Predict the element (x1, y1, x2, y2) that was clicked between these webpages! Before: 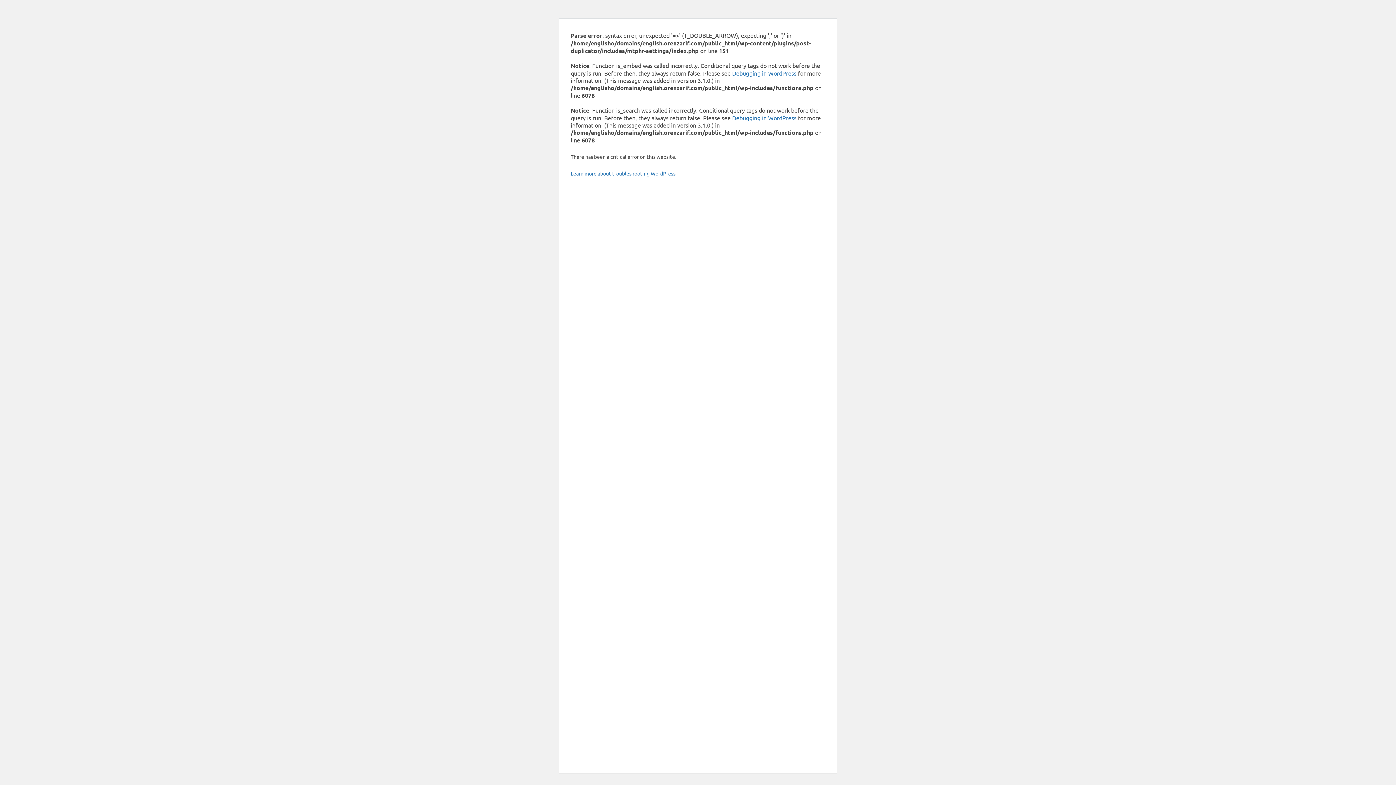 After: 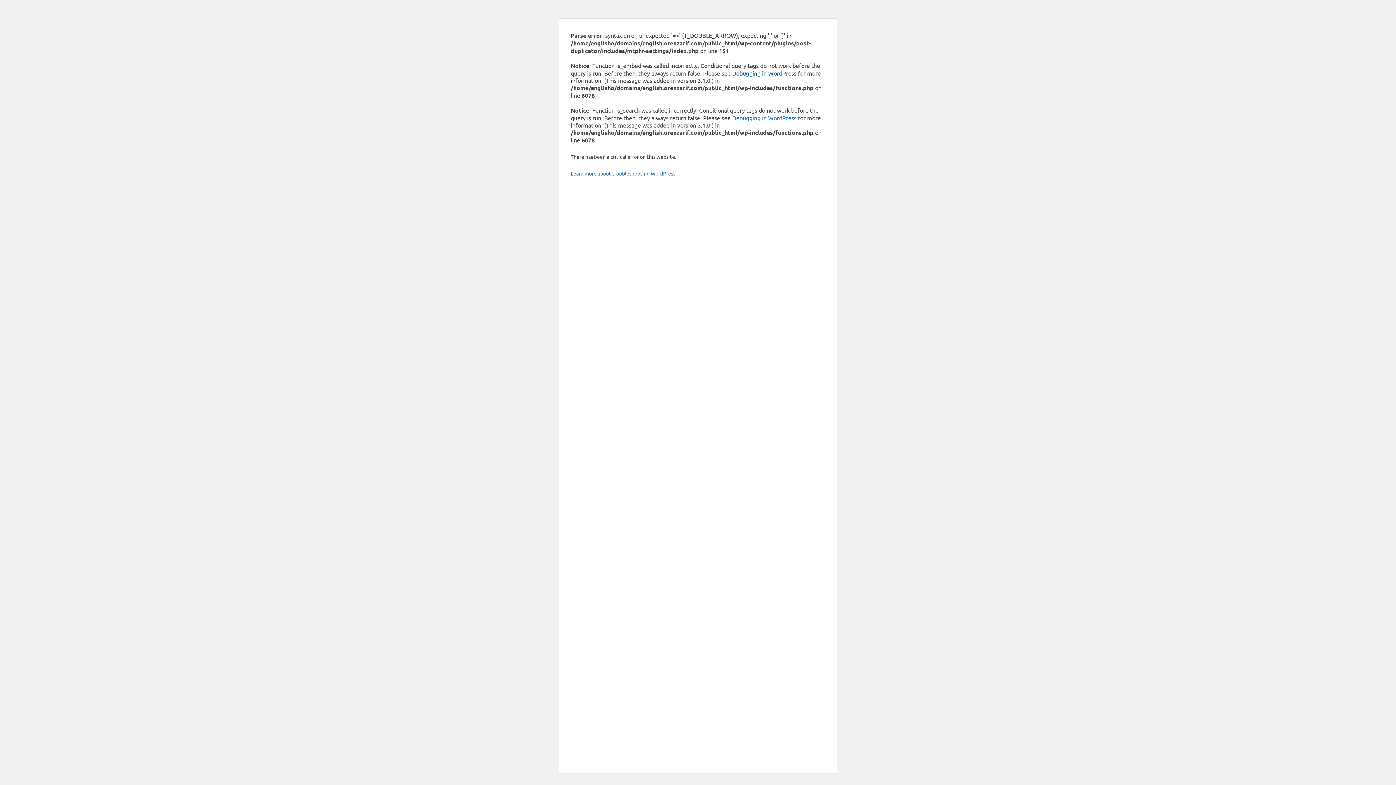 Action: bbox: (732, 69, 796, 76) label: Debugging in WordPress